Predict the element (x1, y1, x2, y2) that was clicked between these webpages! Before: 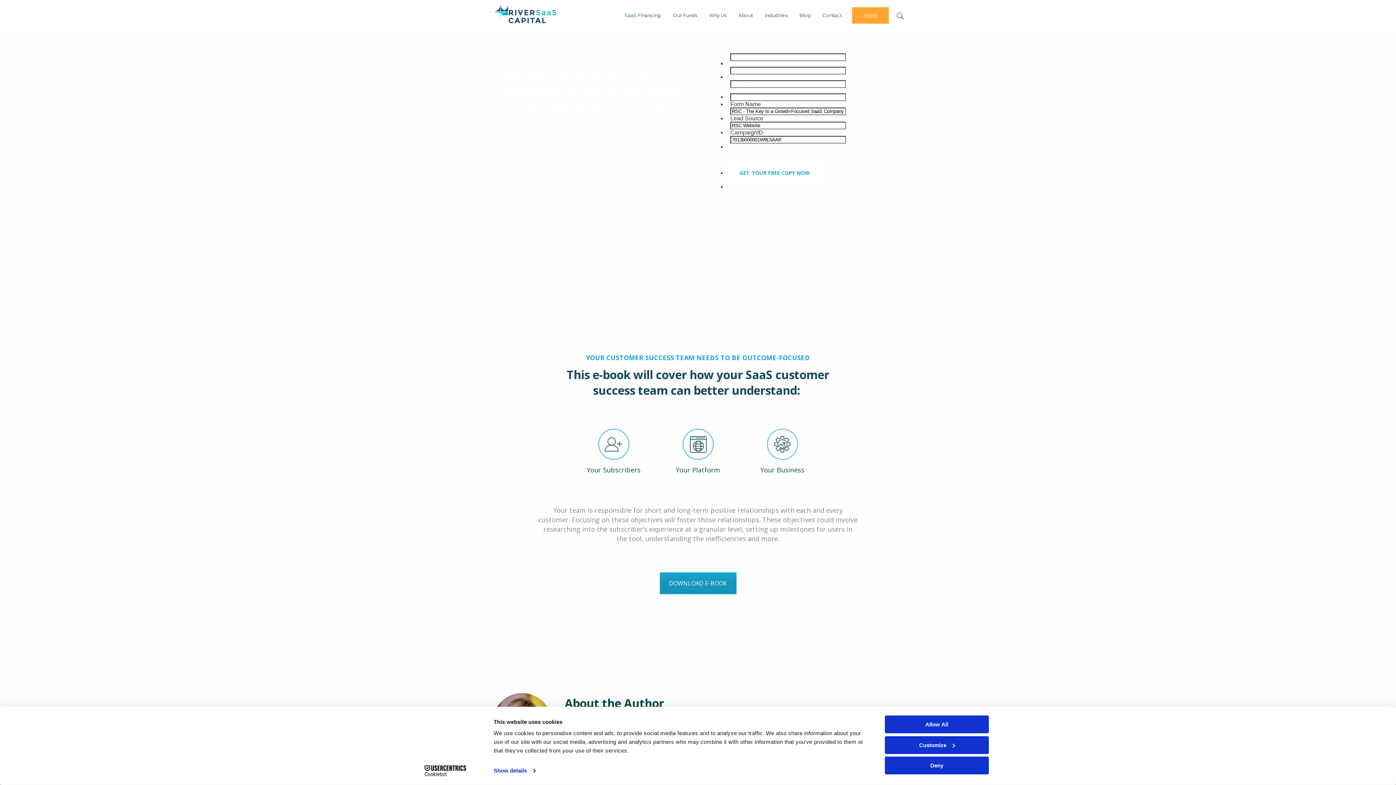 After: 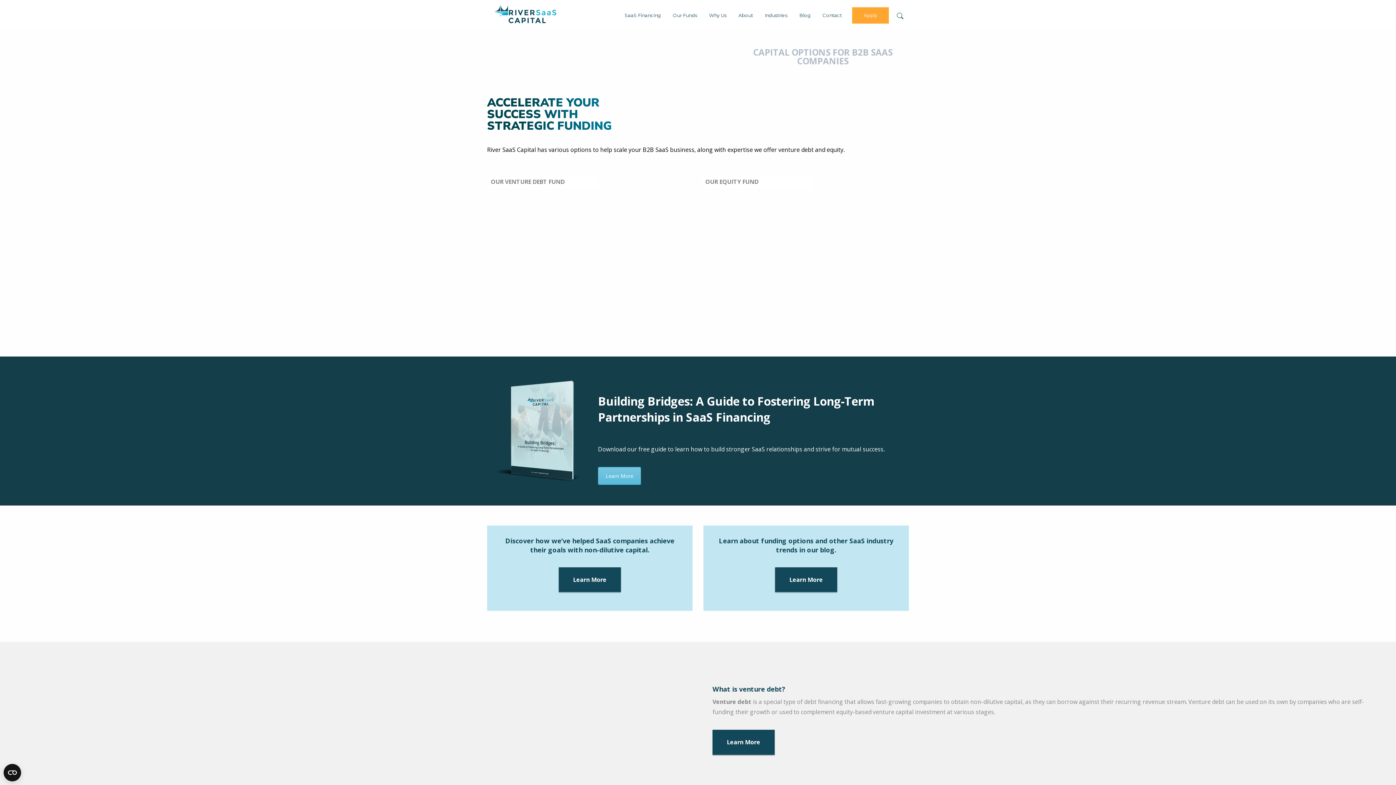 Action: bbox: (492, 10, 558, 18)